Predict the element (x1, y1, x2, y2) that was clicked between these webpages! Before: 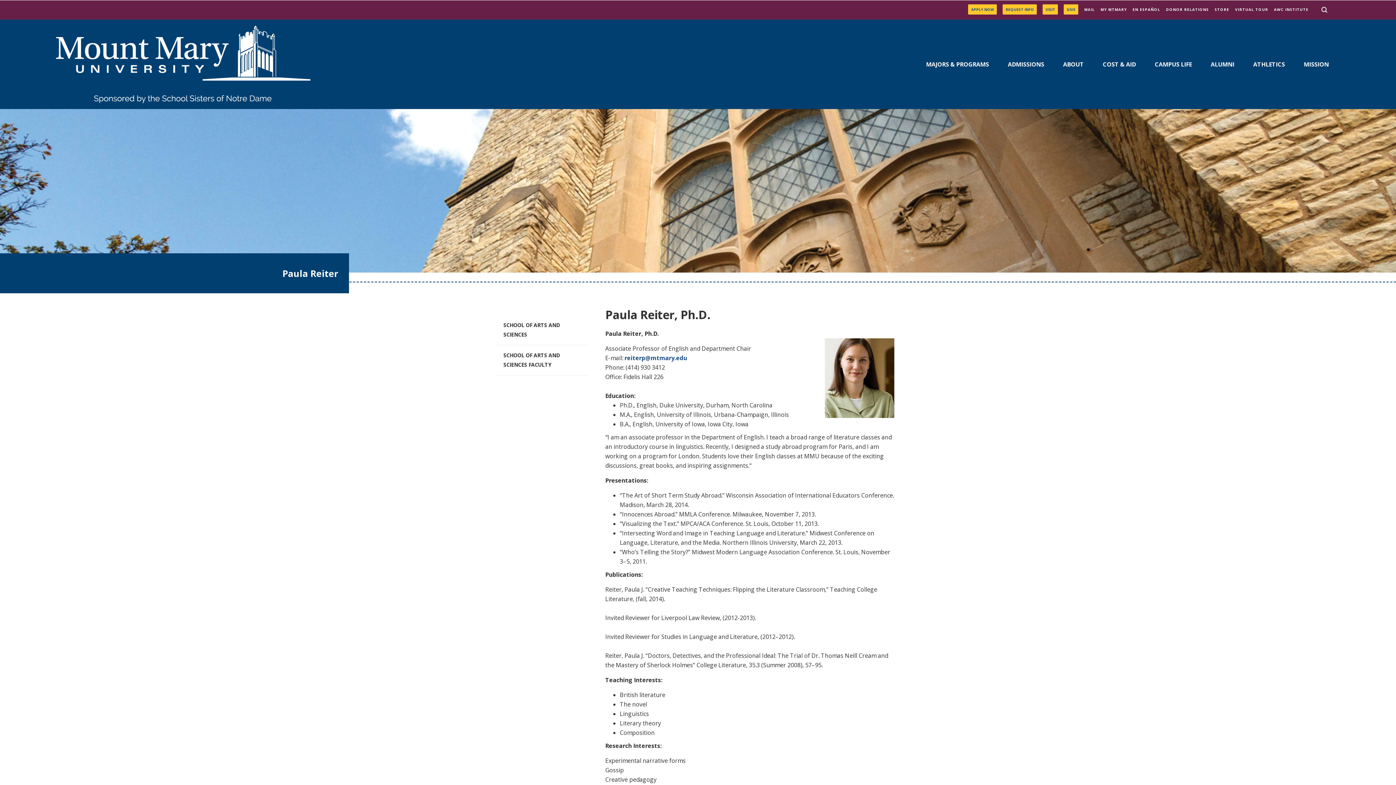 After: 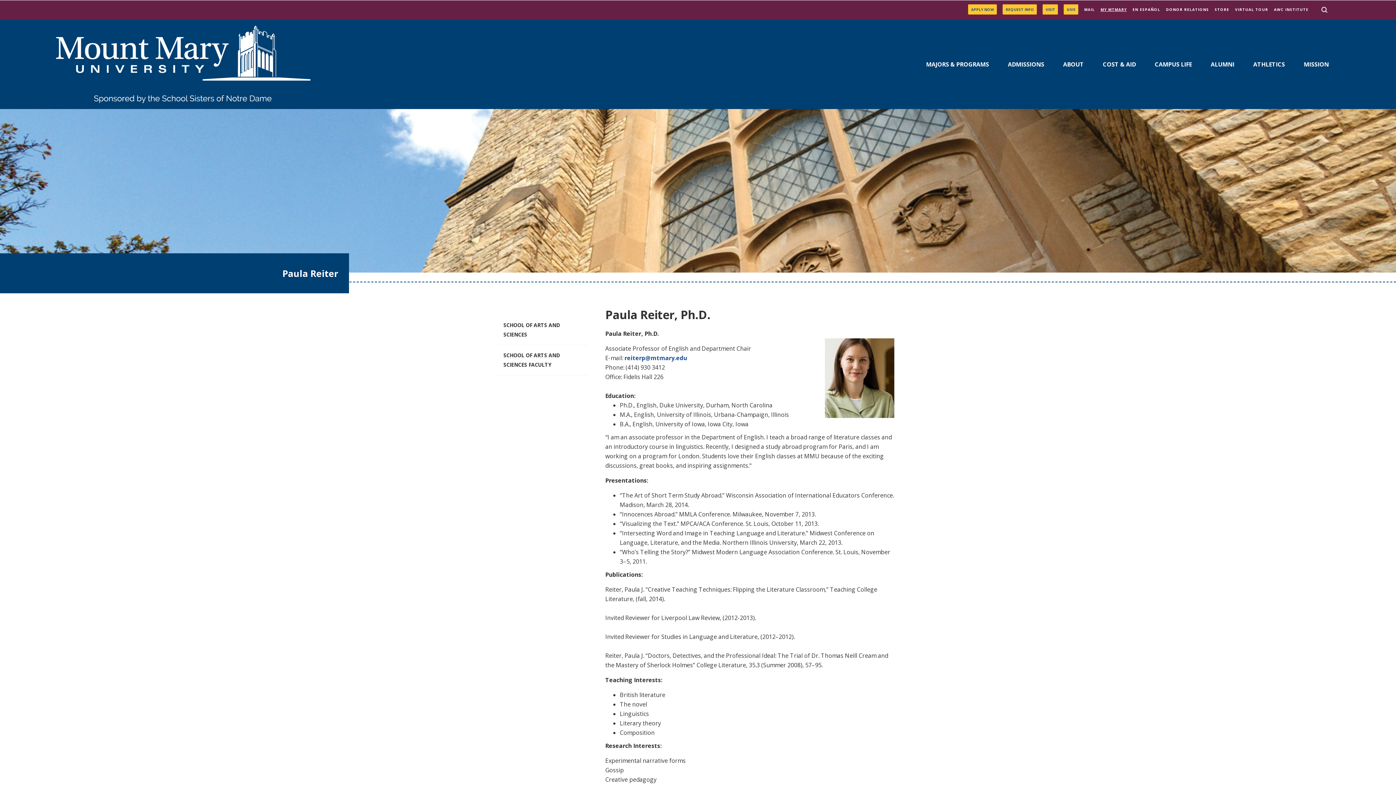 Action: label: MY MTMARY bbox: (1100, 6, 1127, 12)